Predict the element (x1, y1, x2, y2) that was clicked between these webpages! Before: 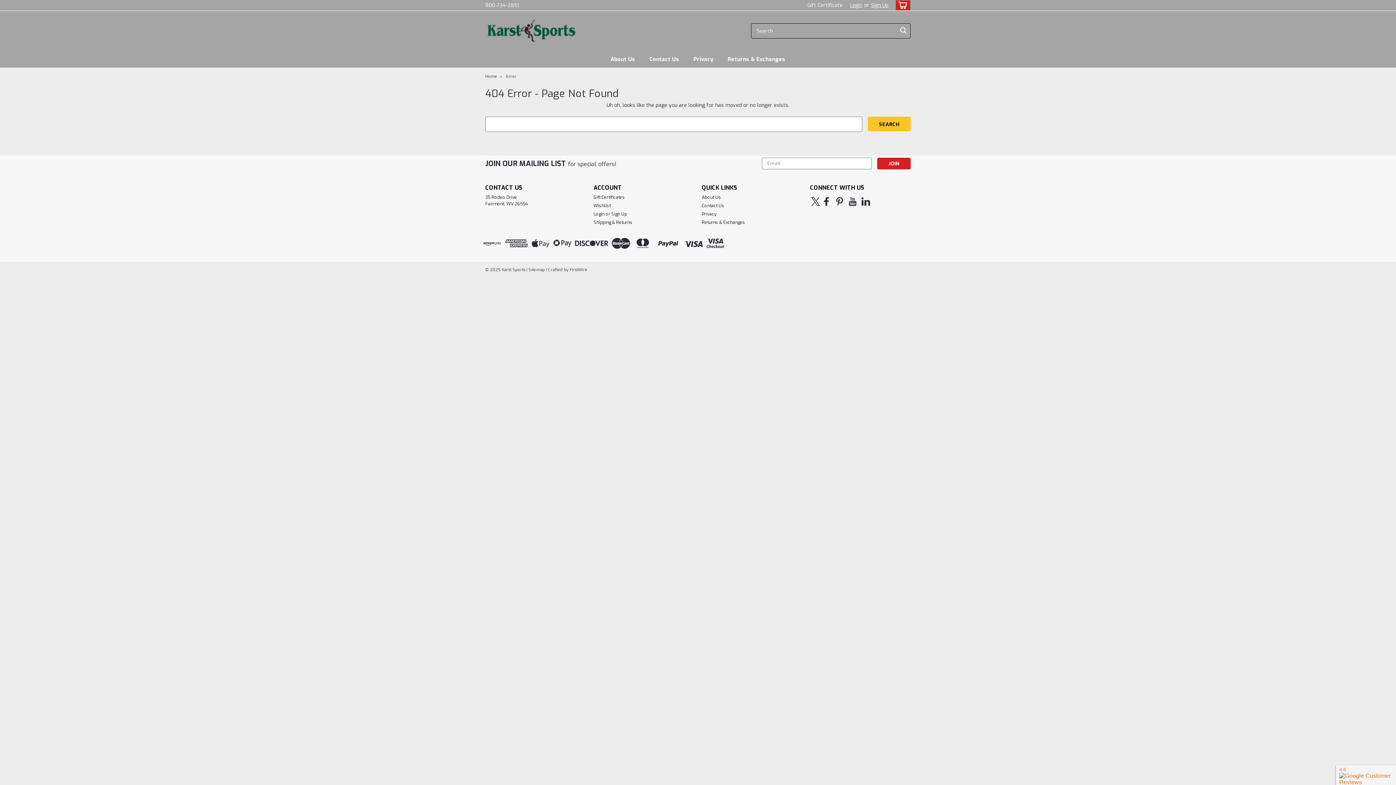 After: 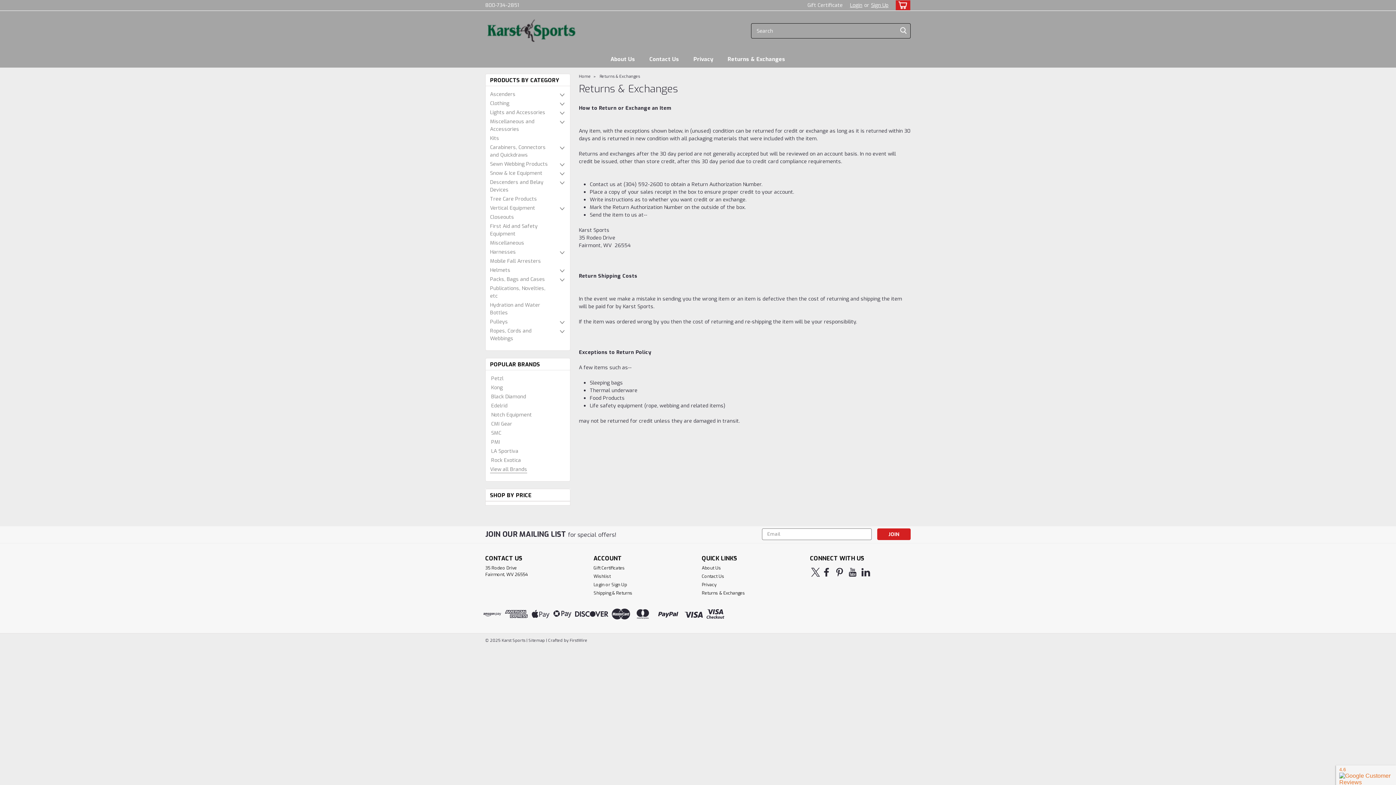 Action: label: Returns & Exchanges bbox: (702, 219, 745, 225)